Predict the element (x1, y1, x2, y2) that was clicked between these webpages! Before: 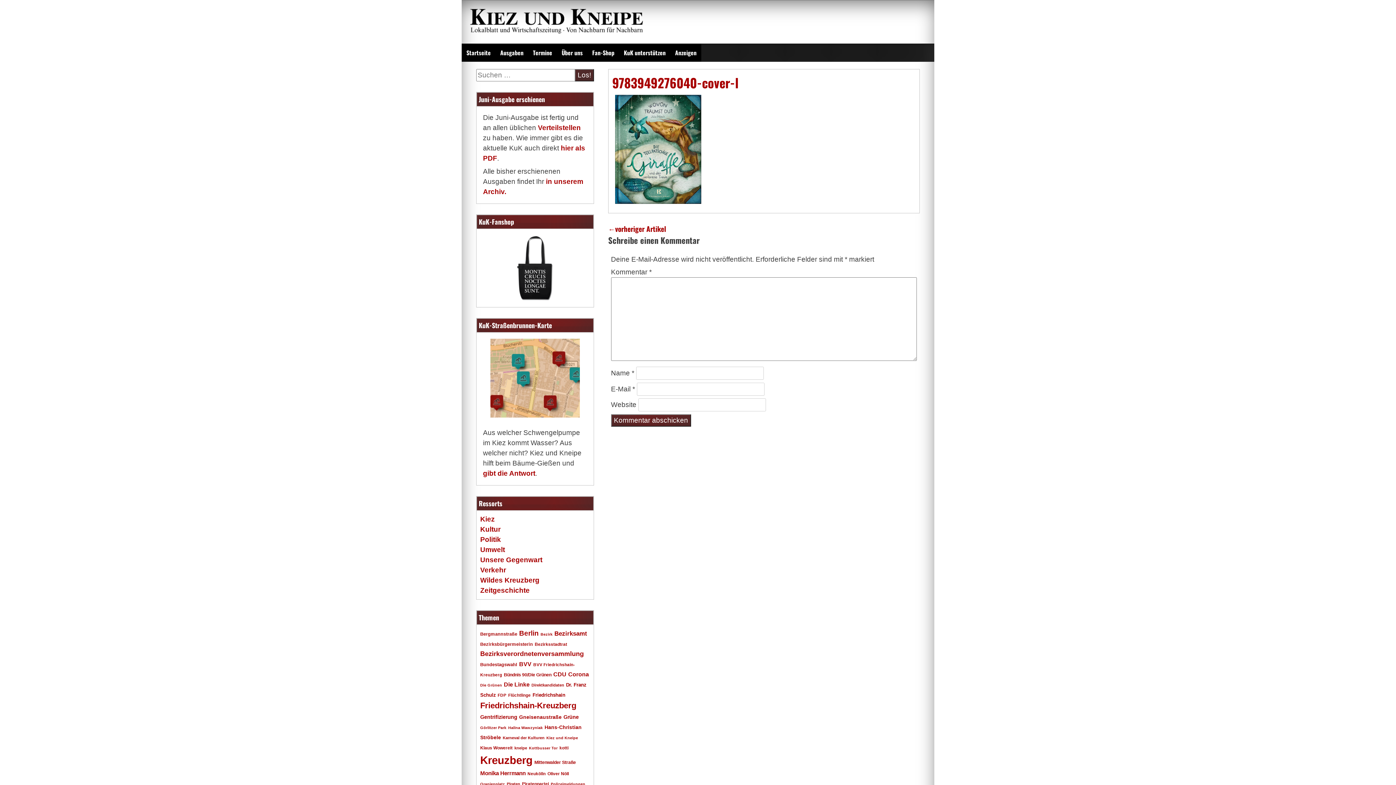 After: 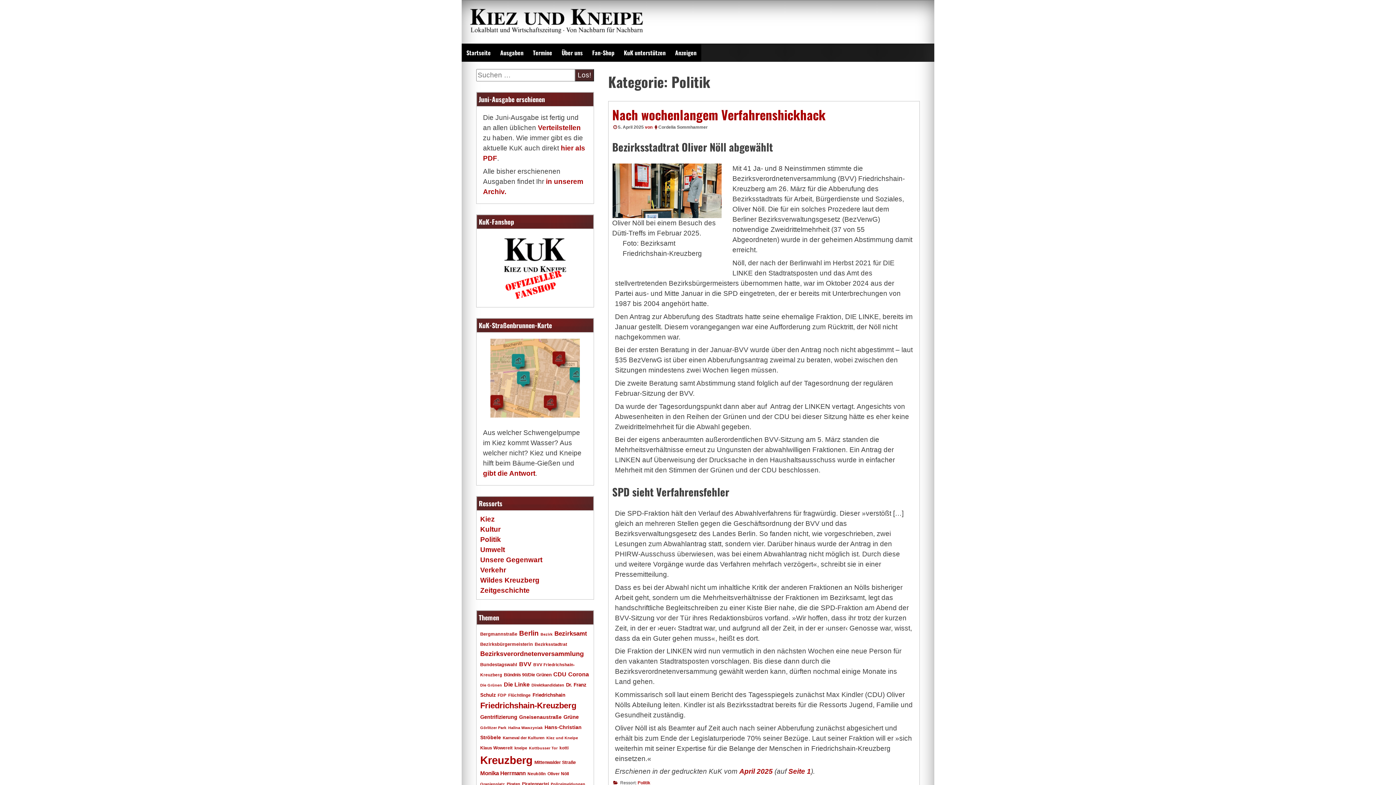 Action: bbox: (480, 535, 501, 543) label: Politik